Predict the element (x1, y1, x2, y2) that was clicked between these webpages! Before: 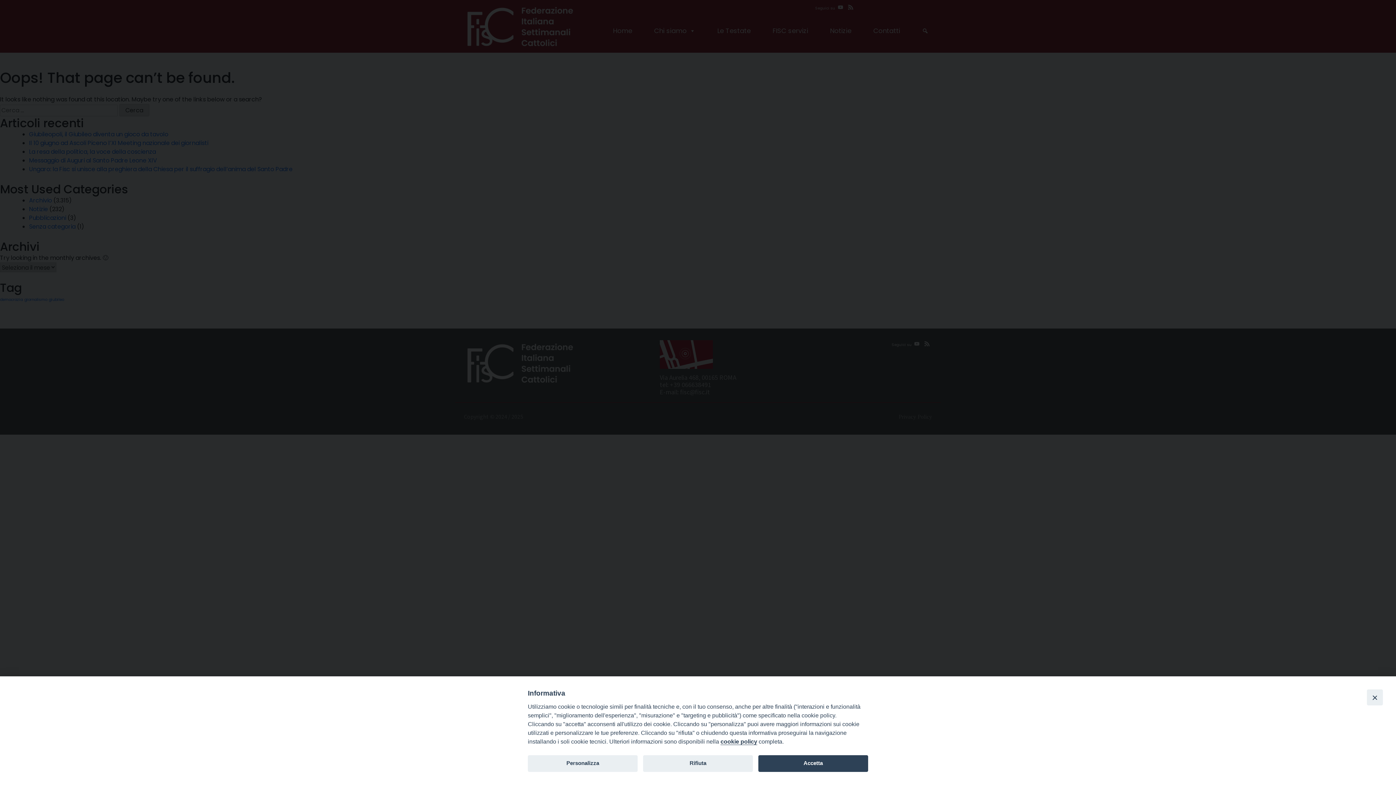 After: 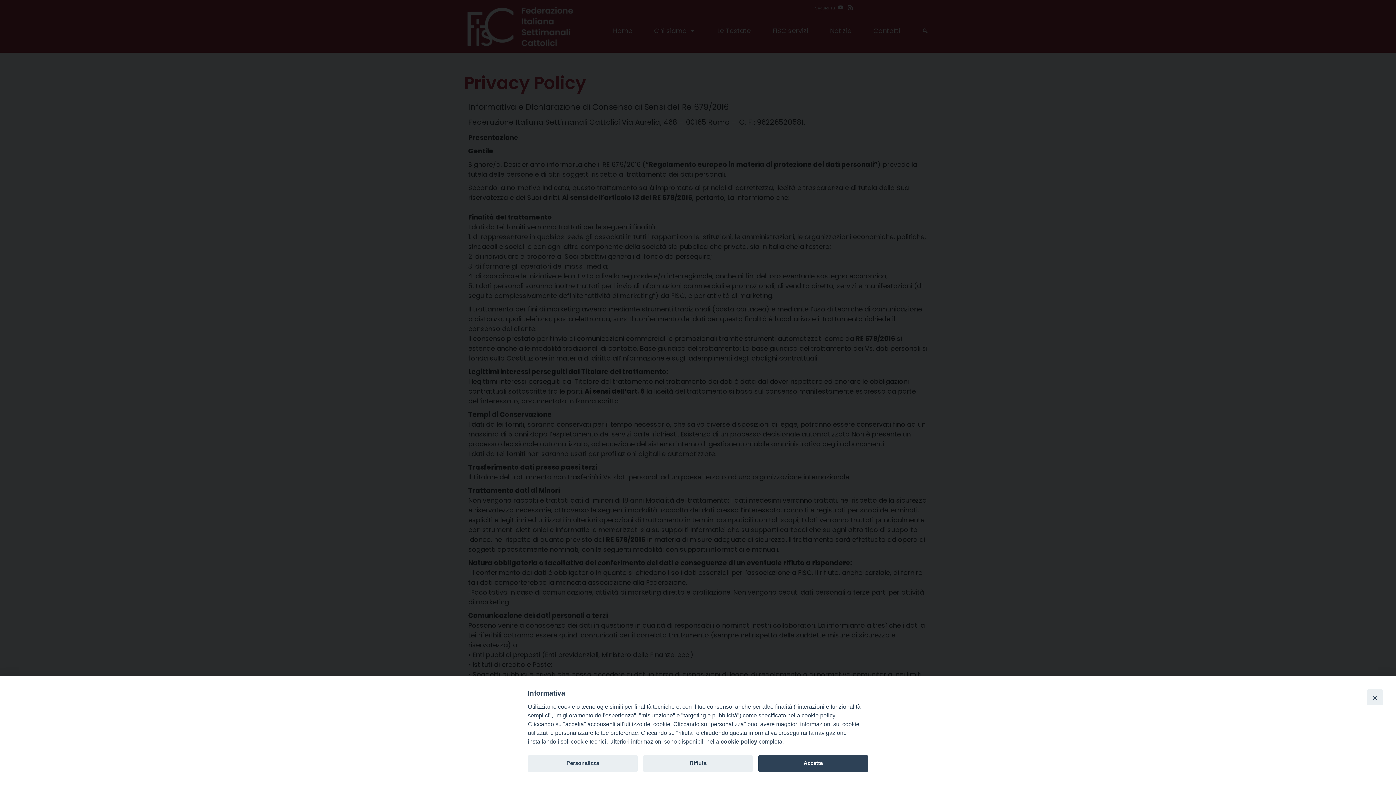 Action: bbox: (720, 738, 757, 745) label: cookie policy